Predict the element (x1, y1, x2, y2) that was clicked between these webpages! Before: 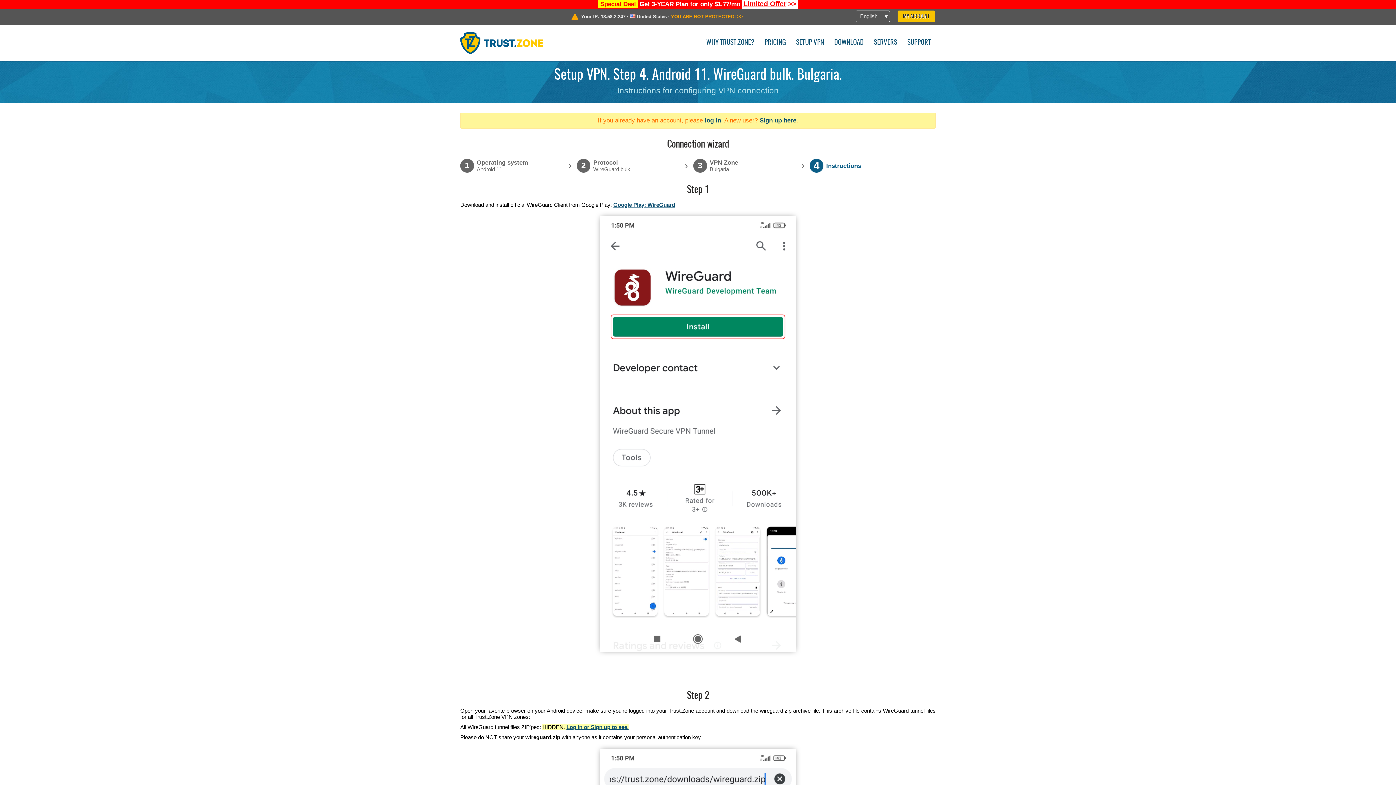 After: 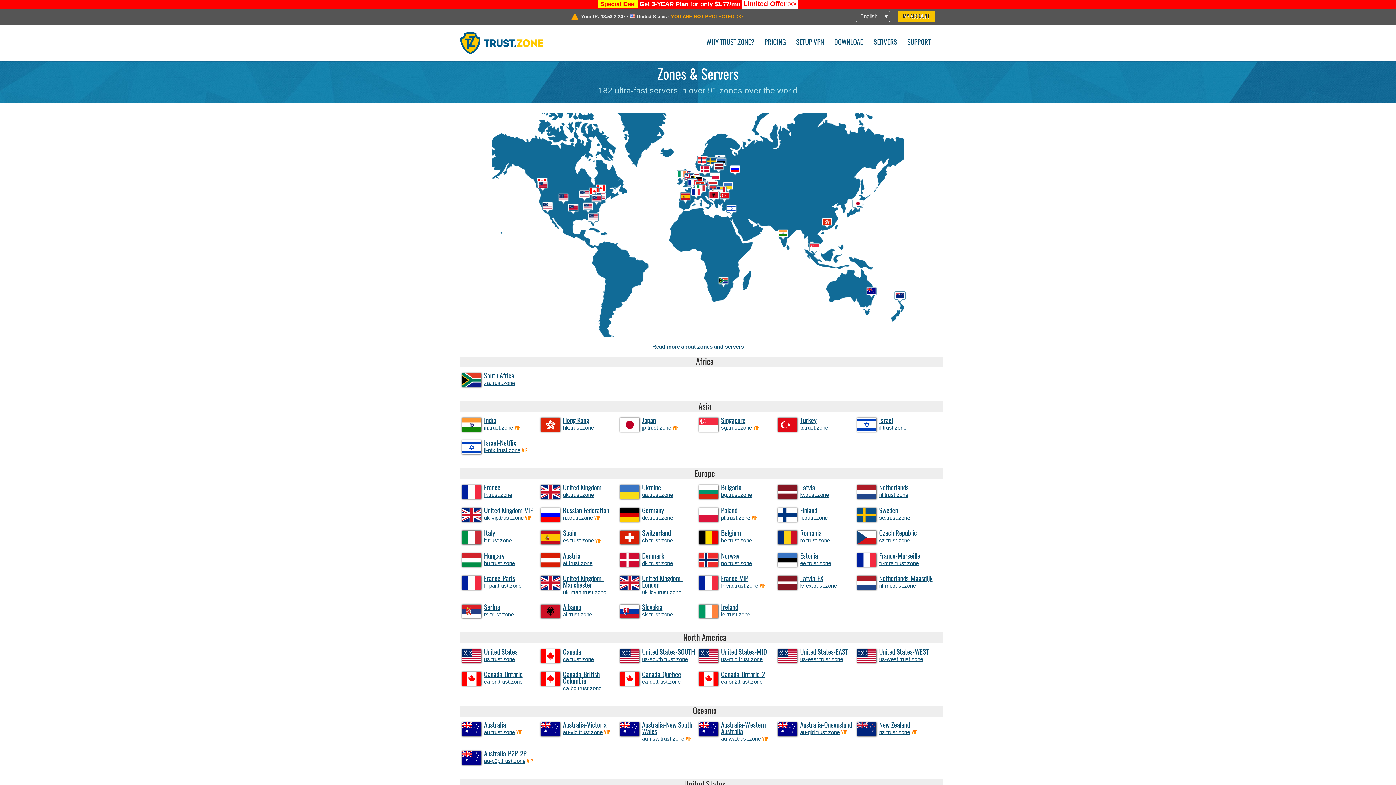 Action: label: SERVERS bbox: (869, 34, 902, 49)